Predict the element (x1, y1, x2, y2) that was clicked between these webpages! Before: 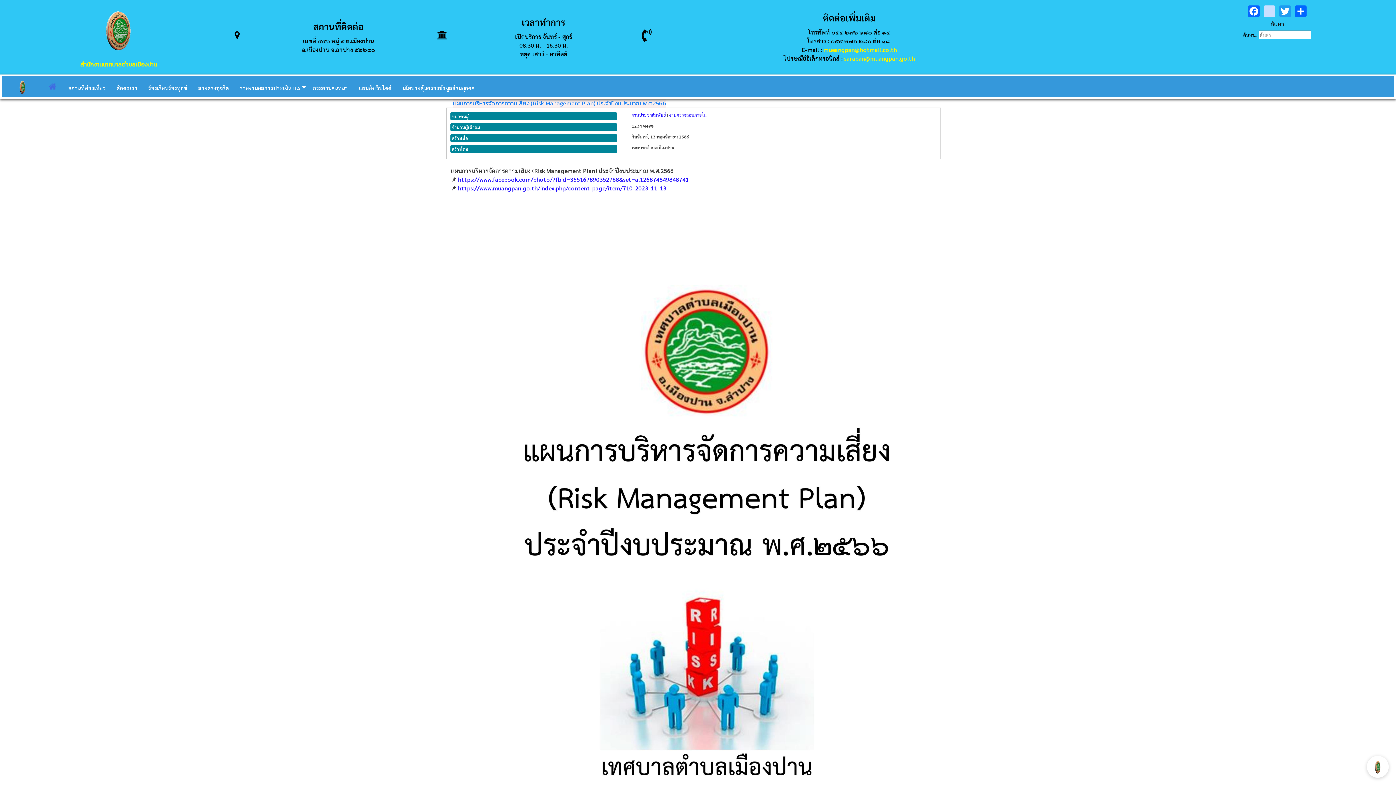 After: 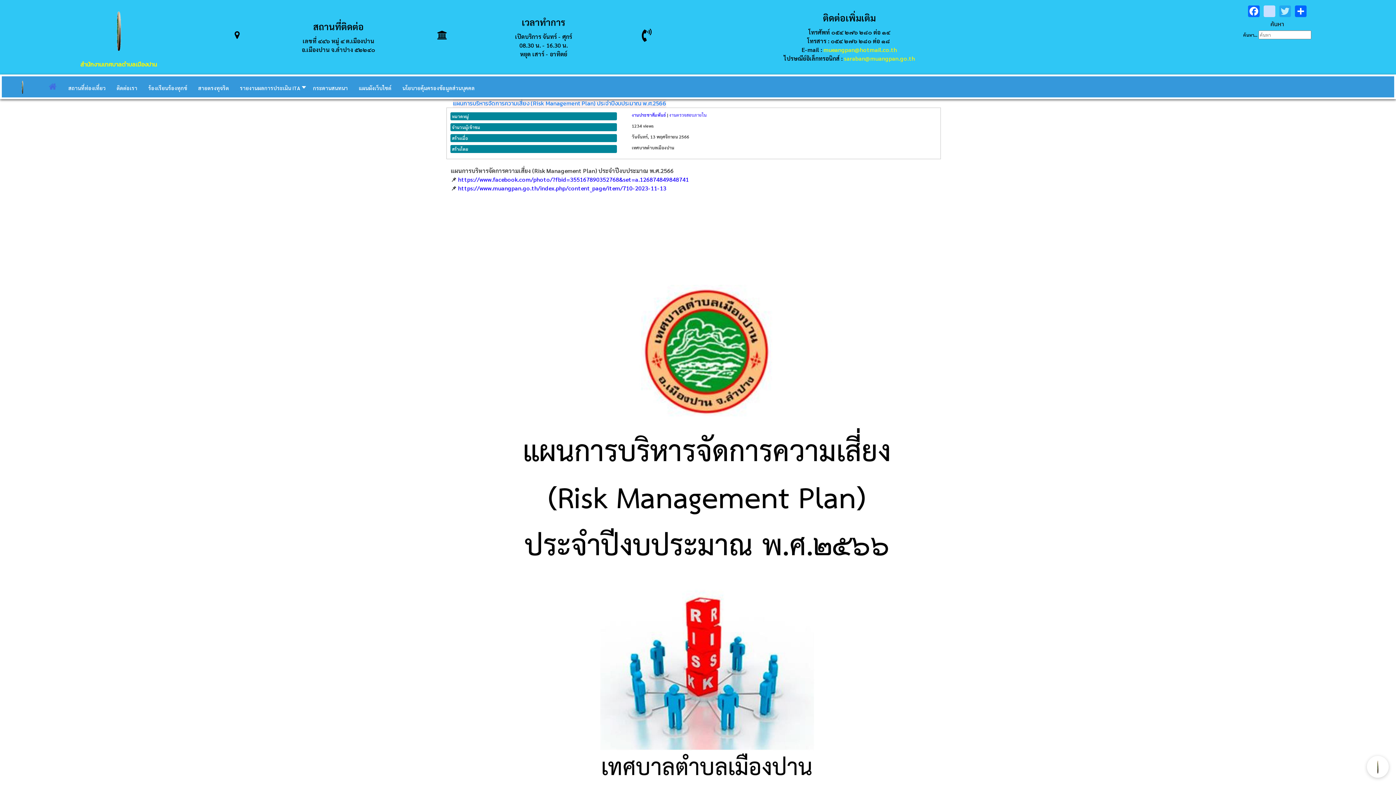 Action: bbox: (1278, 3, 1292, 17) label: Twitter